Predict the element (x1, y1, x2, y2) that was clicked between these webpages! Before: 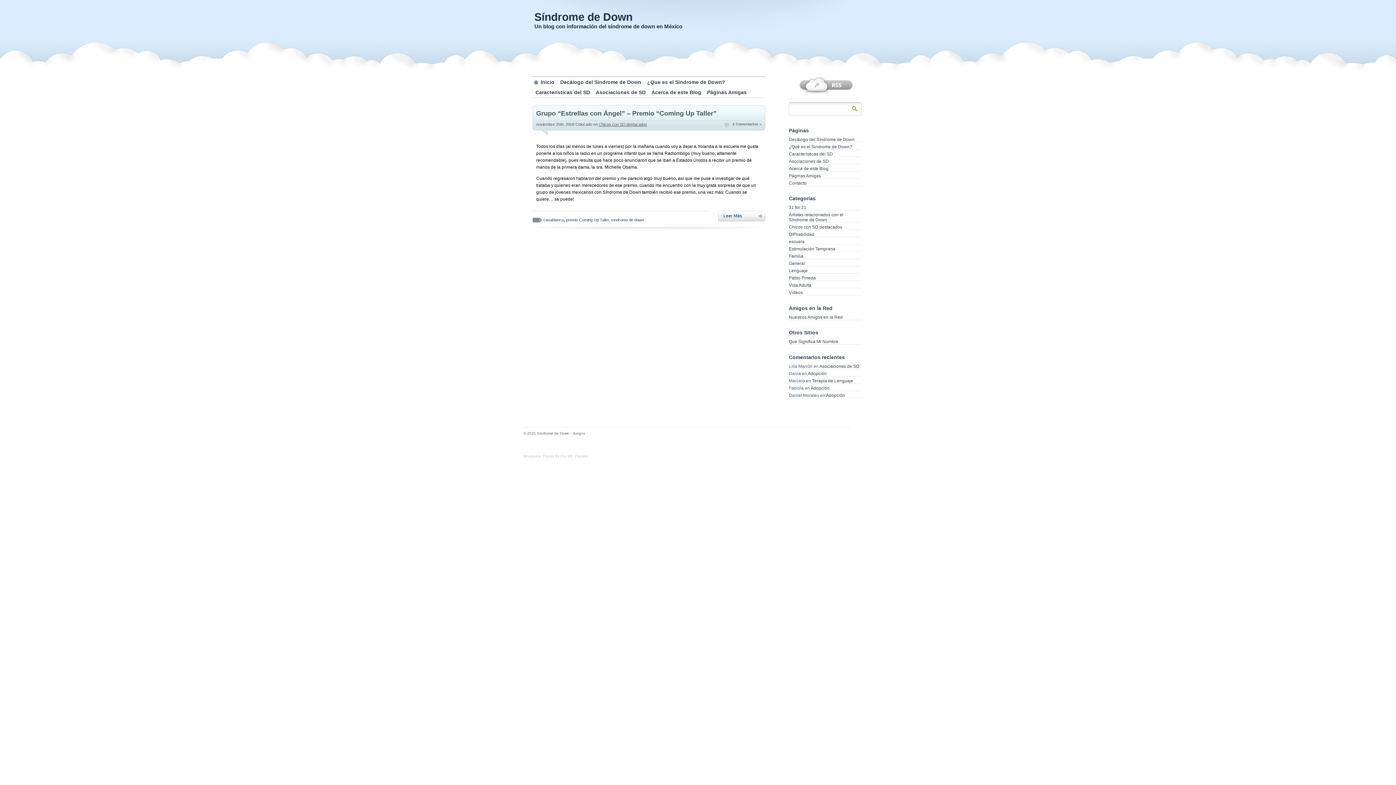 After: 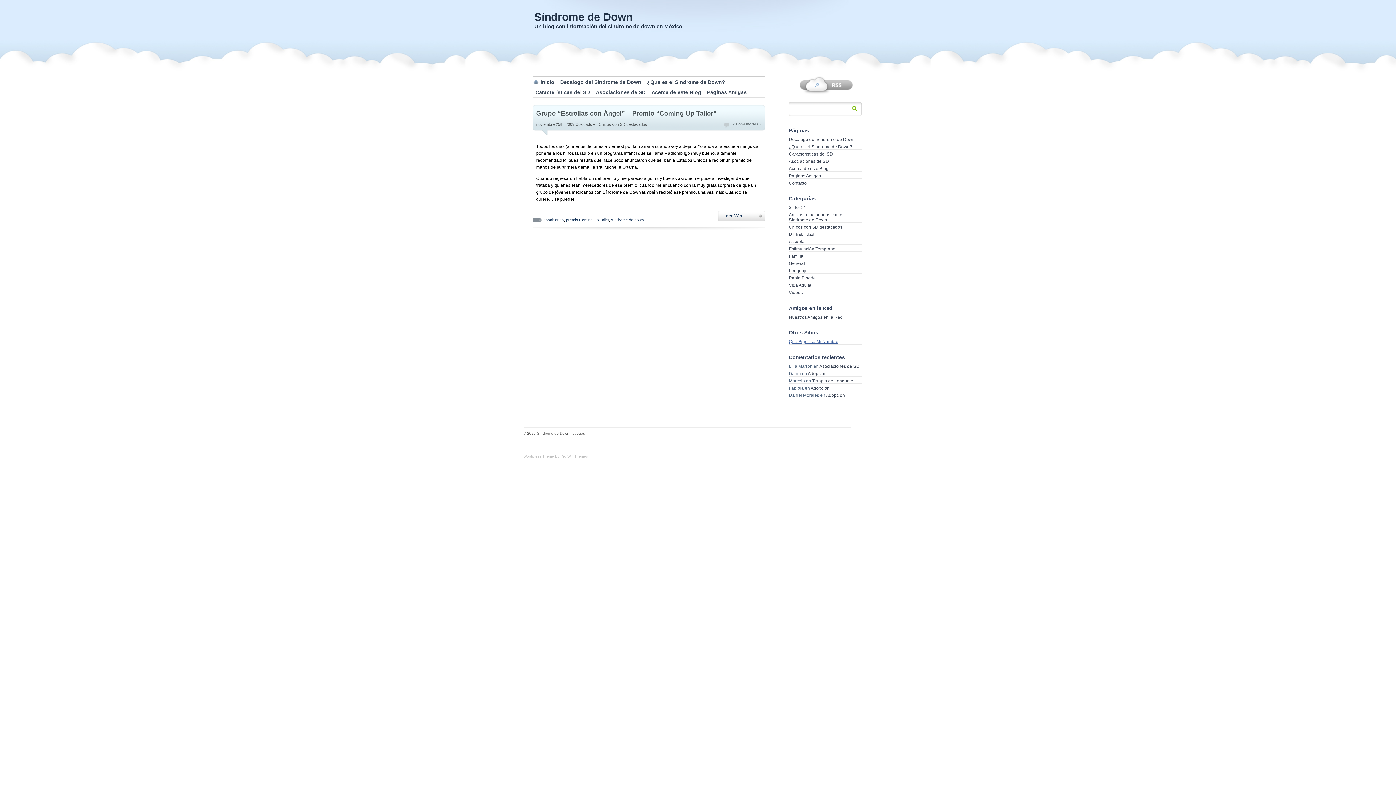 Action: label: Que Significa Mi Nombre bbox: (789, 339, 838, 344)